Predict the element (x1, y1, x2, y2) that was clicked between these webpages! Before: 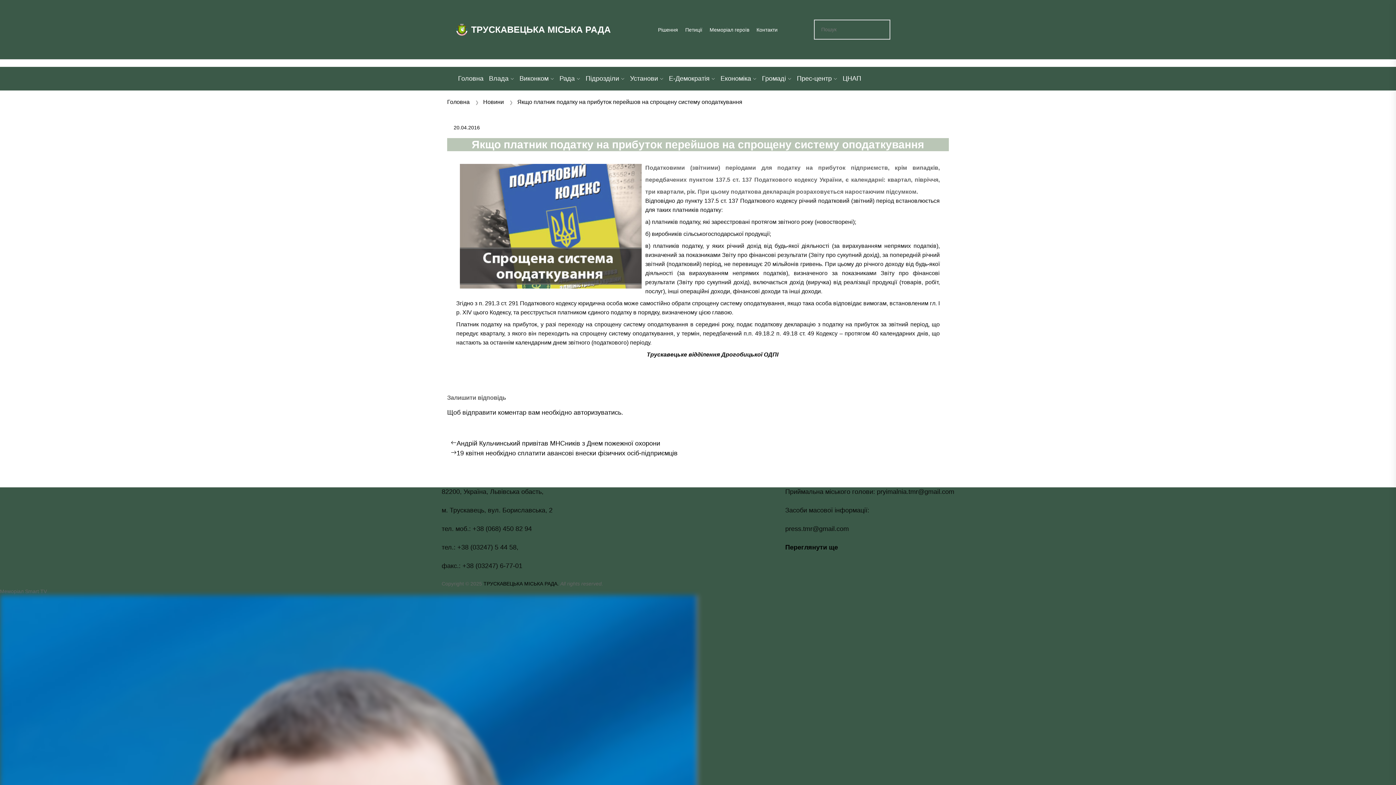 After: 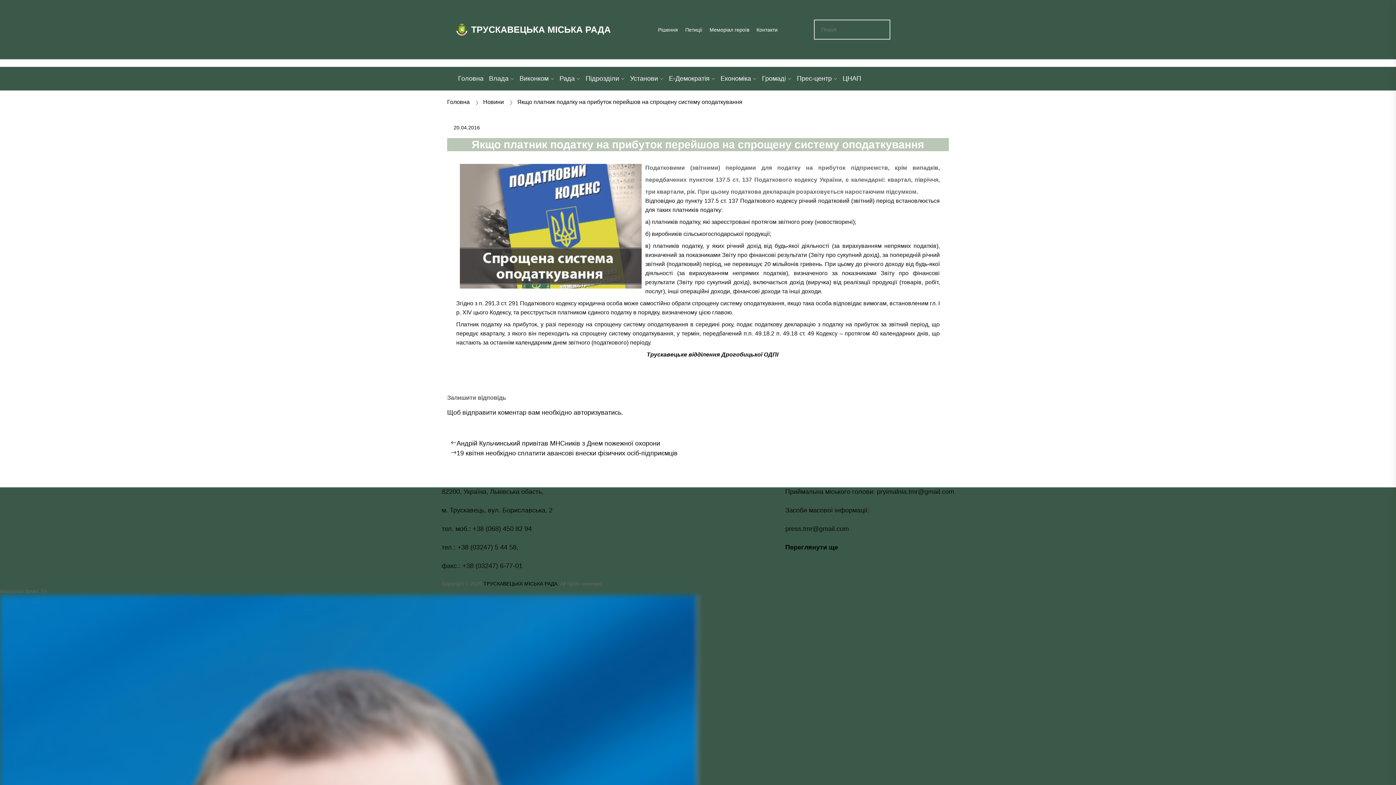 Action: label: Е-Демократія bbox: (669, 66, 715, 90)